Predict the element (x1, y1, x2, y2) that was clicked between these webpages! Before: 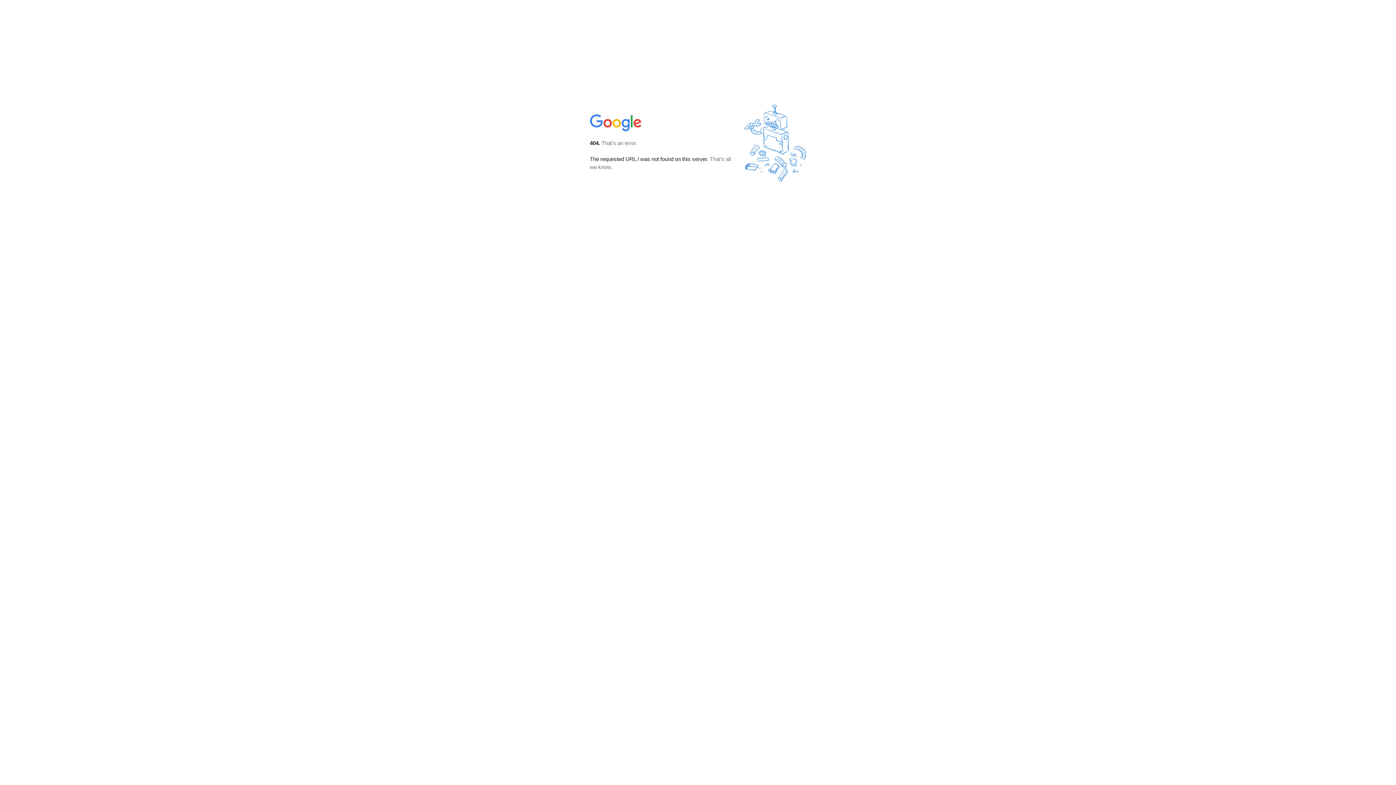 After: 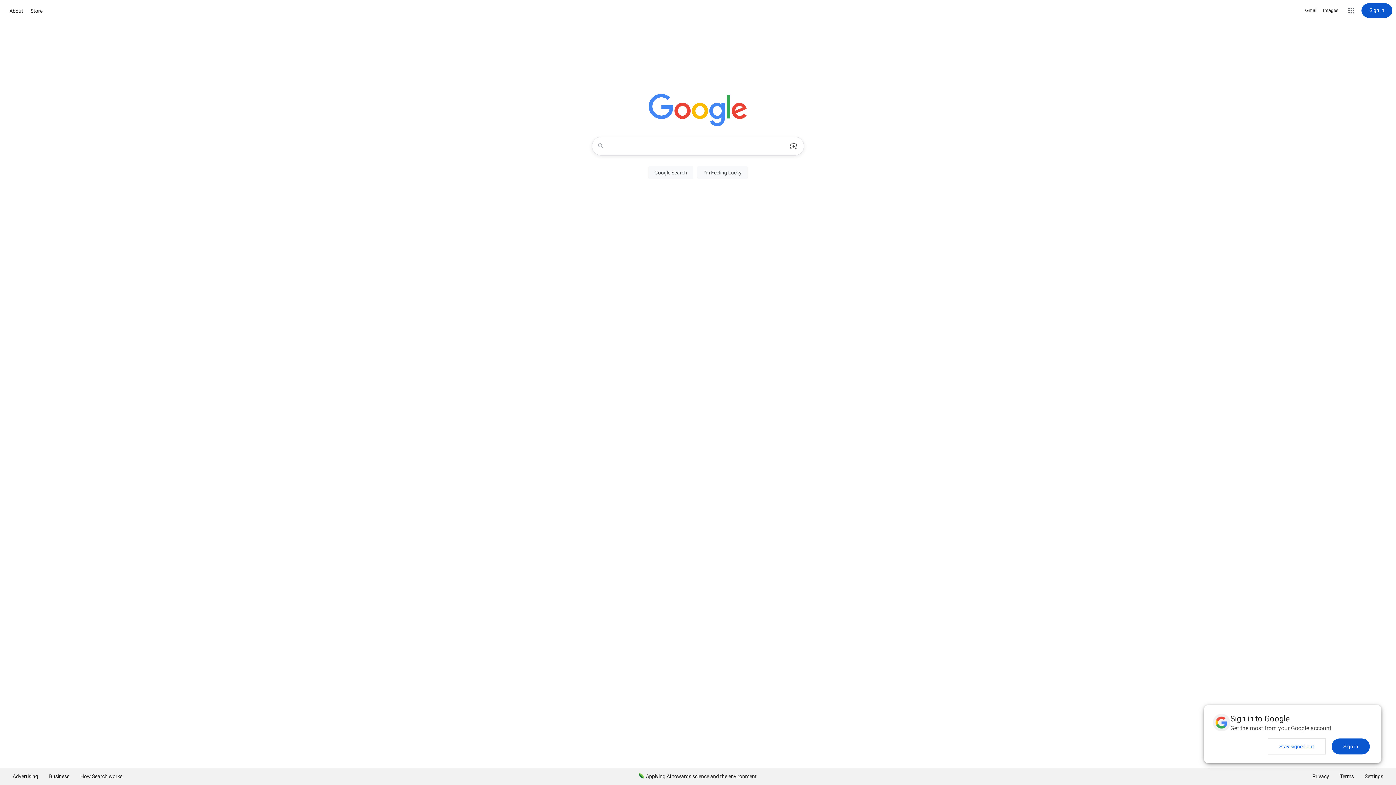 Action: bbox: (590, 127, 642, 134)